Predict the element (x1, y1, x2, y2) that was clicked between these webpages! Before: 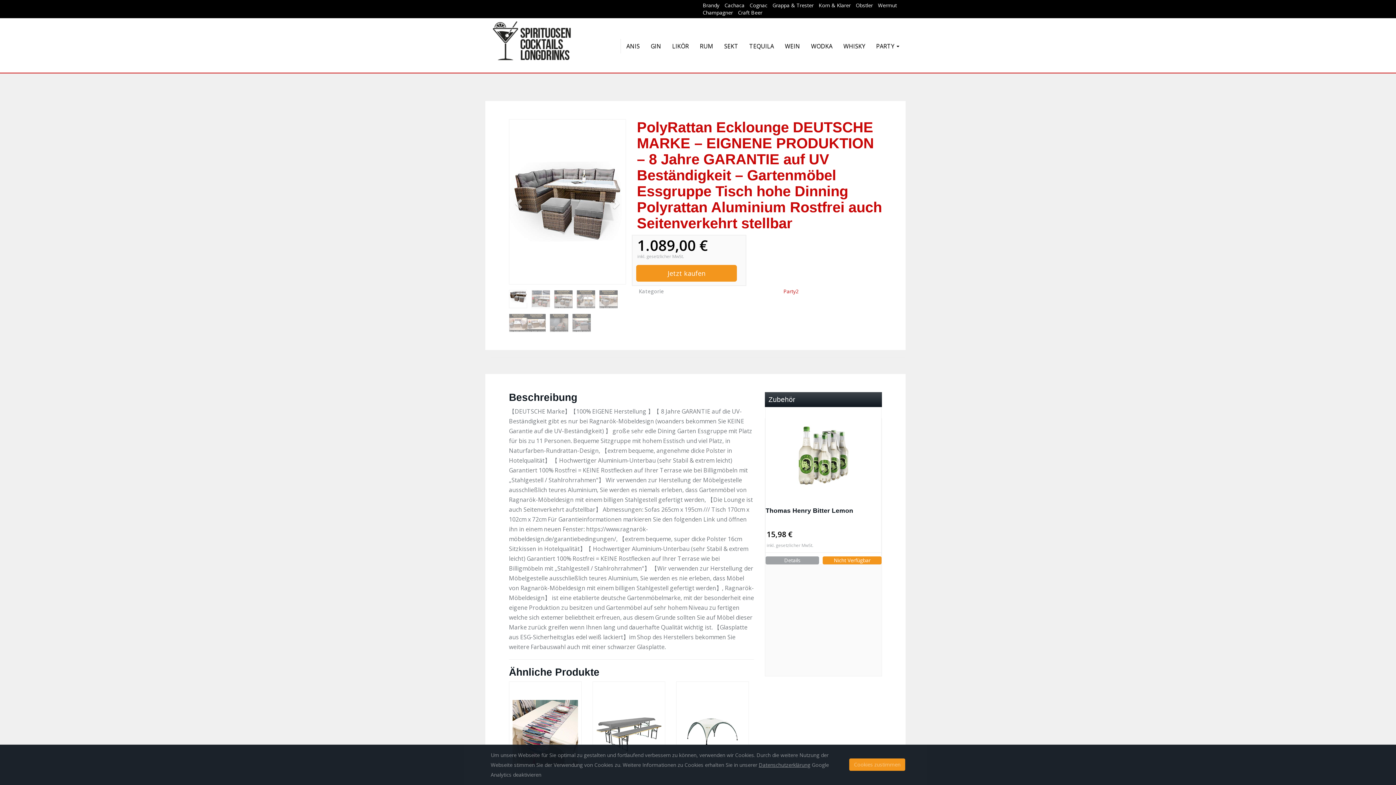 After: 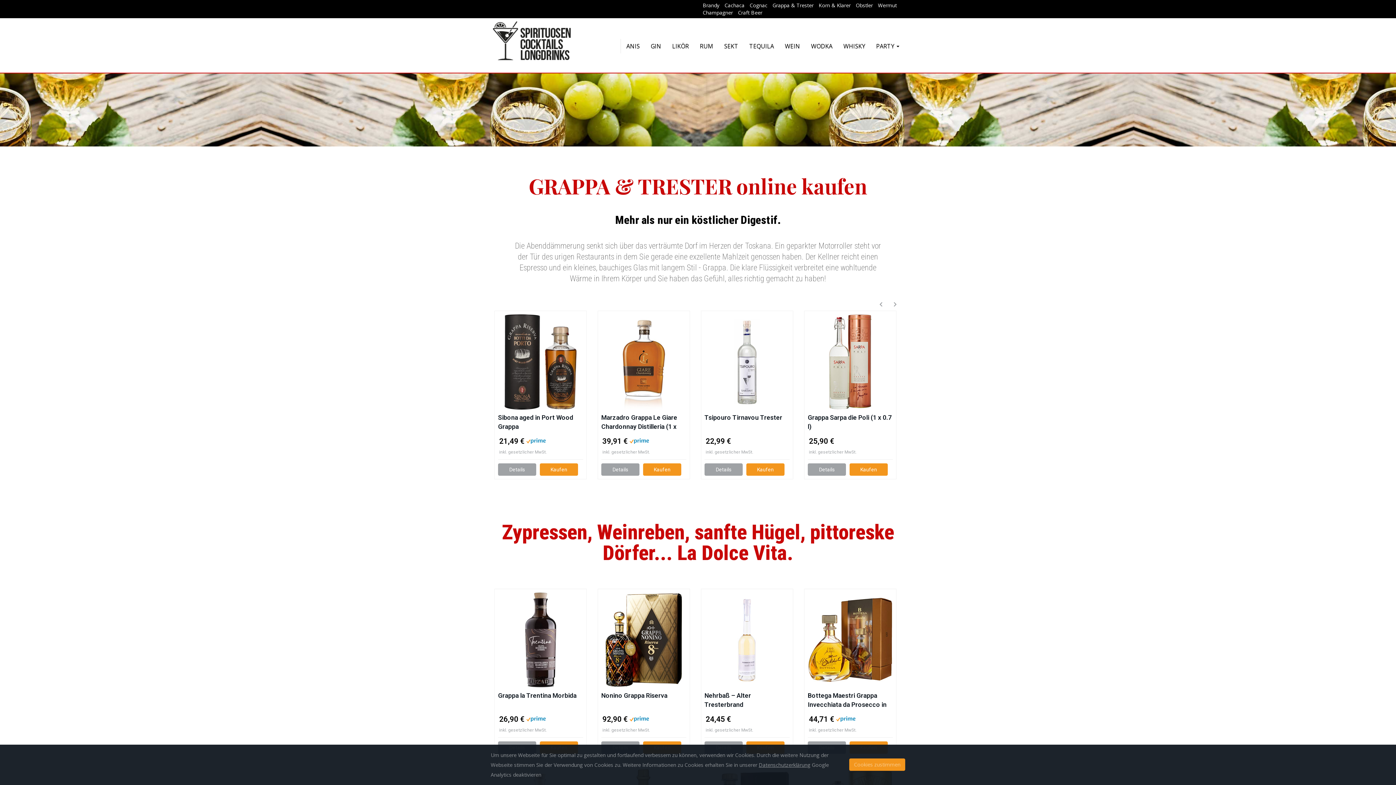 Action: bbox: (772, 1, 813, 8) label: Grappa & Trester